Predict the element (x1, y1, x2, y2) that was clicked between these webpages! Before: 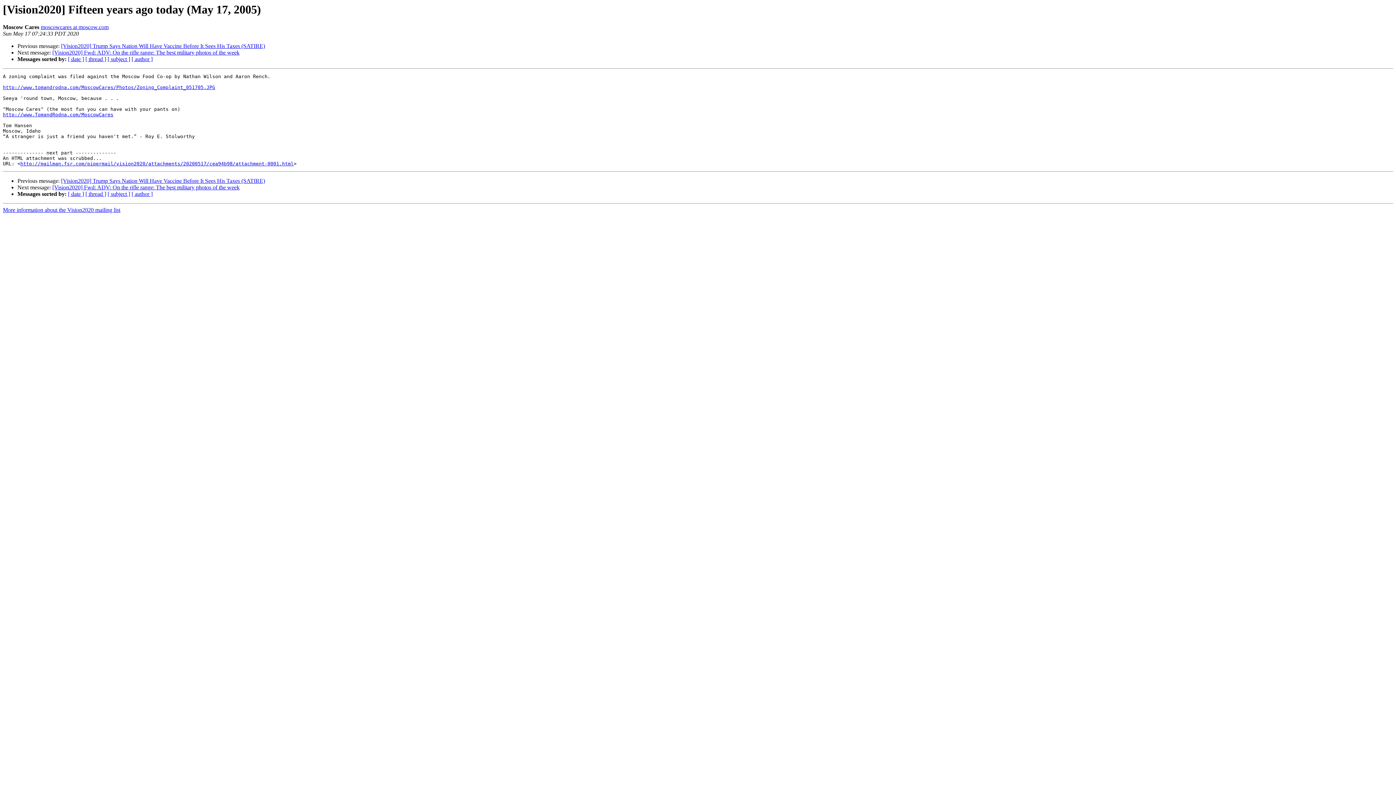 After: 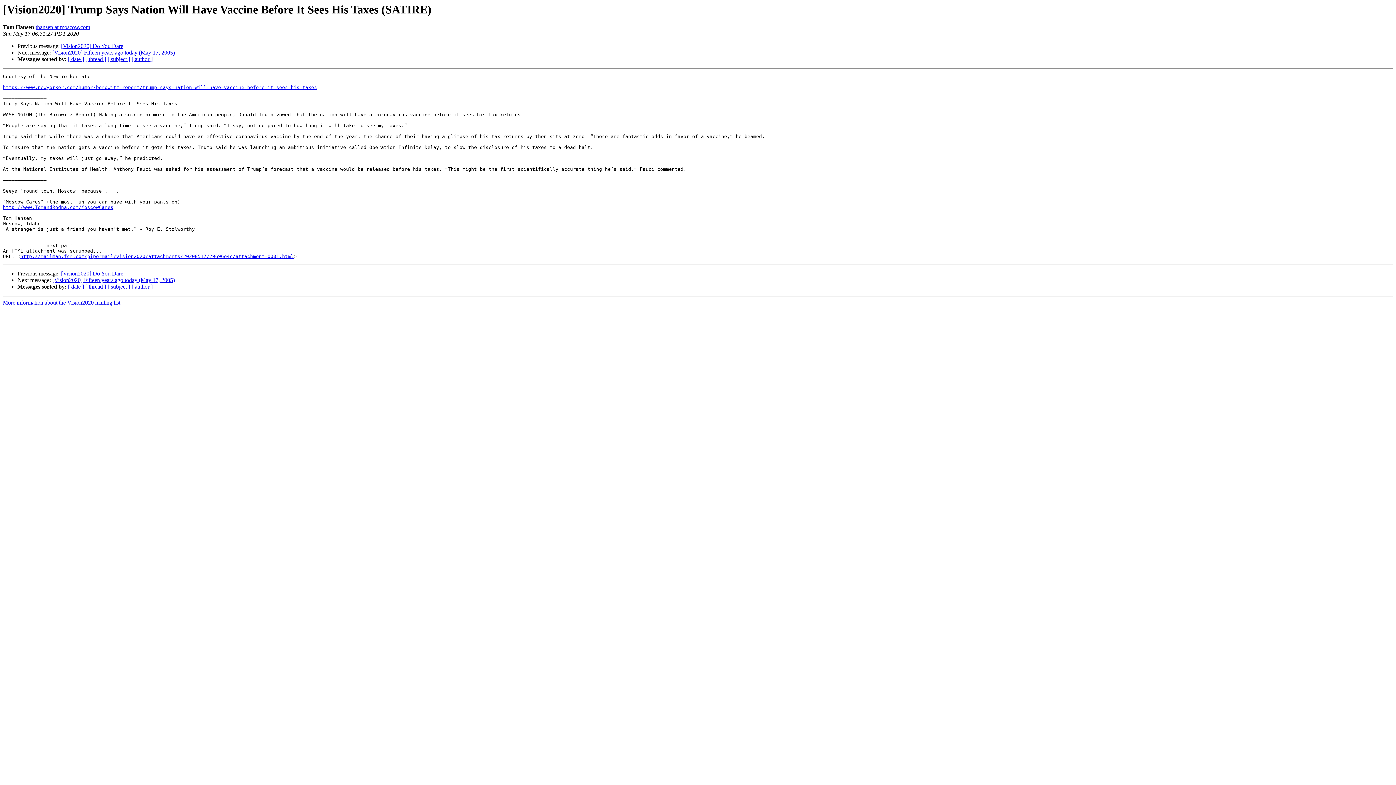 Action: bbox: (61, 43, 265, 49) label: [Vision2020] Trump Says Nation Will Have Vaccine Before It Sees His Taxes (SATIRE)